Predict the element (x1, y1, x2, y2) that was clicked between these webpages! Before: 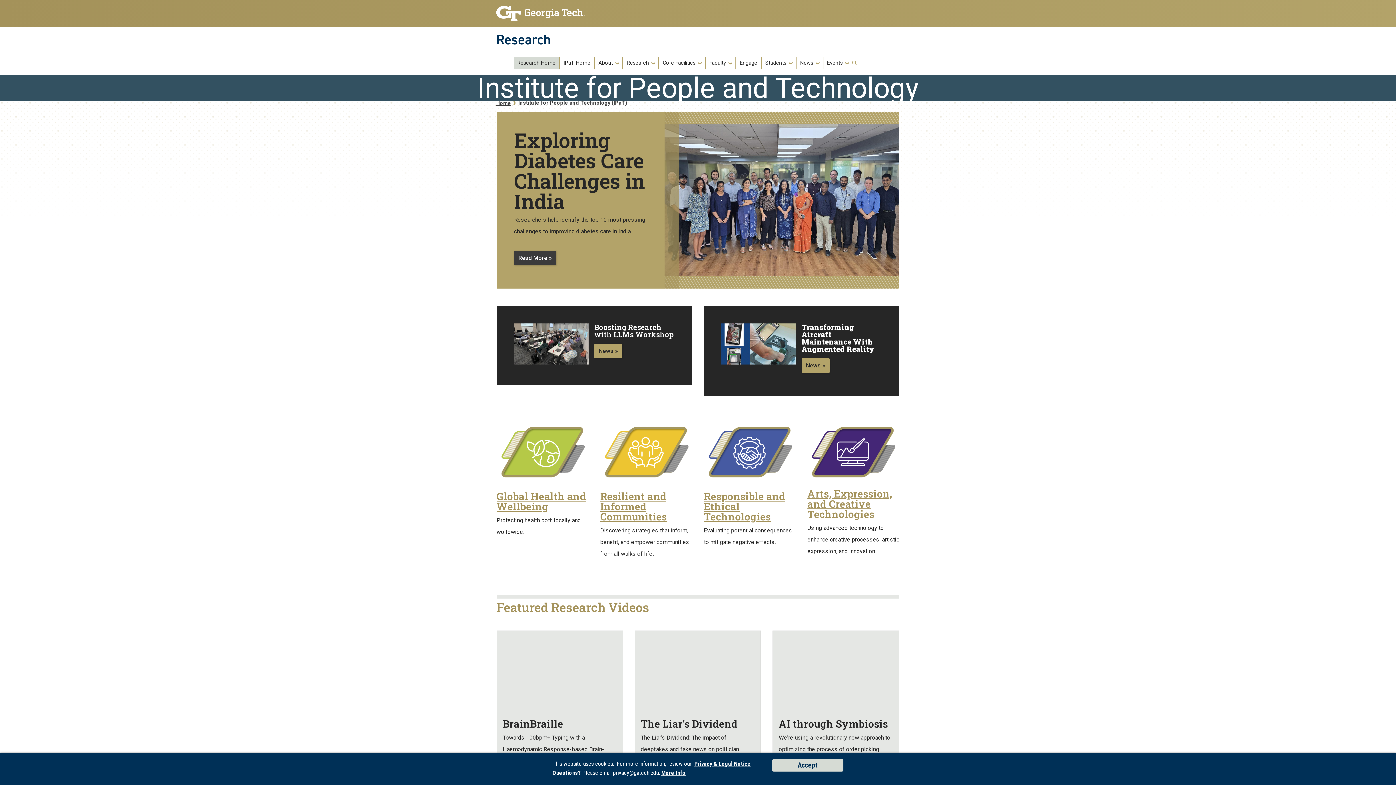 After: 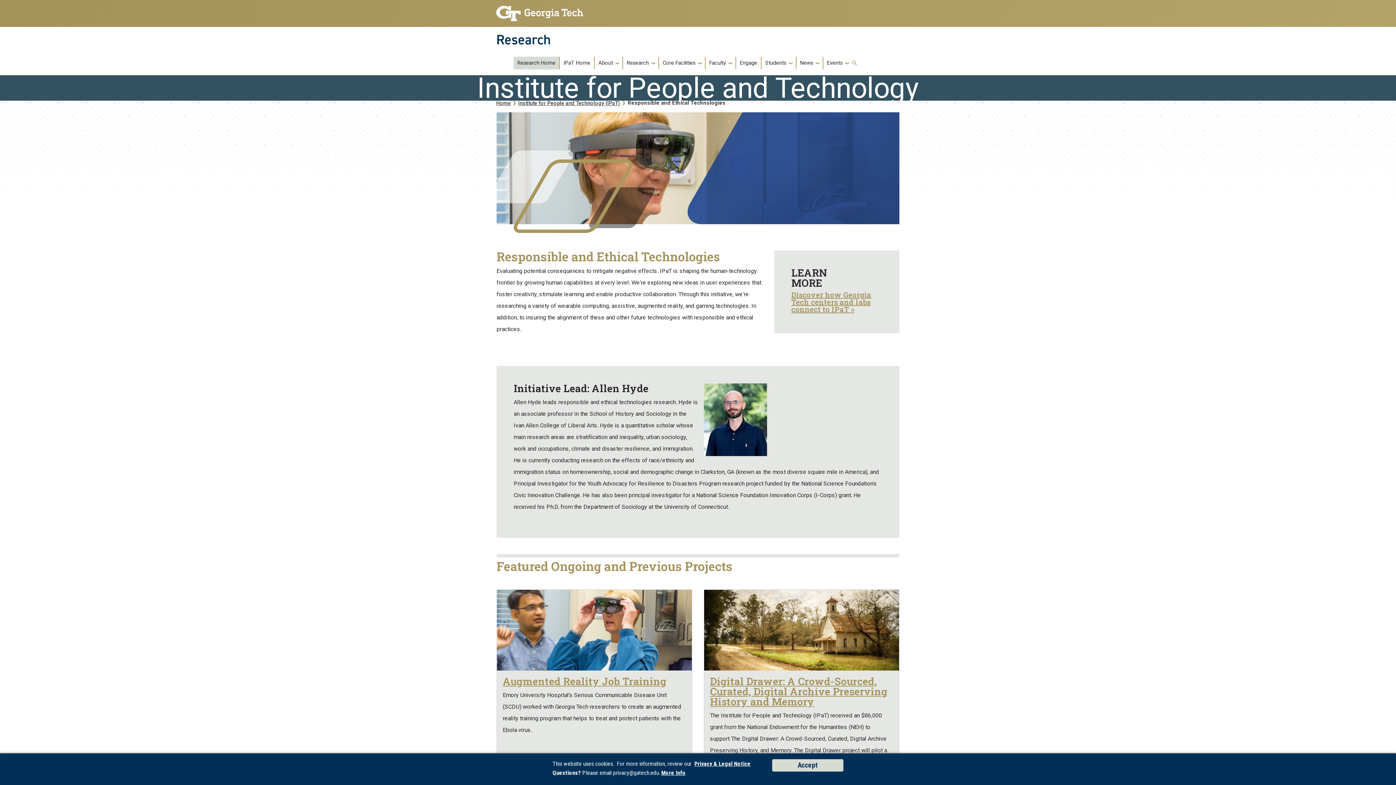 Action: bbox: (704, 491, 796, 522) label: Responsible and Ethical Technologies